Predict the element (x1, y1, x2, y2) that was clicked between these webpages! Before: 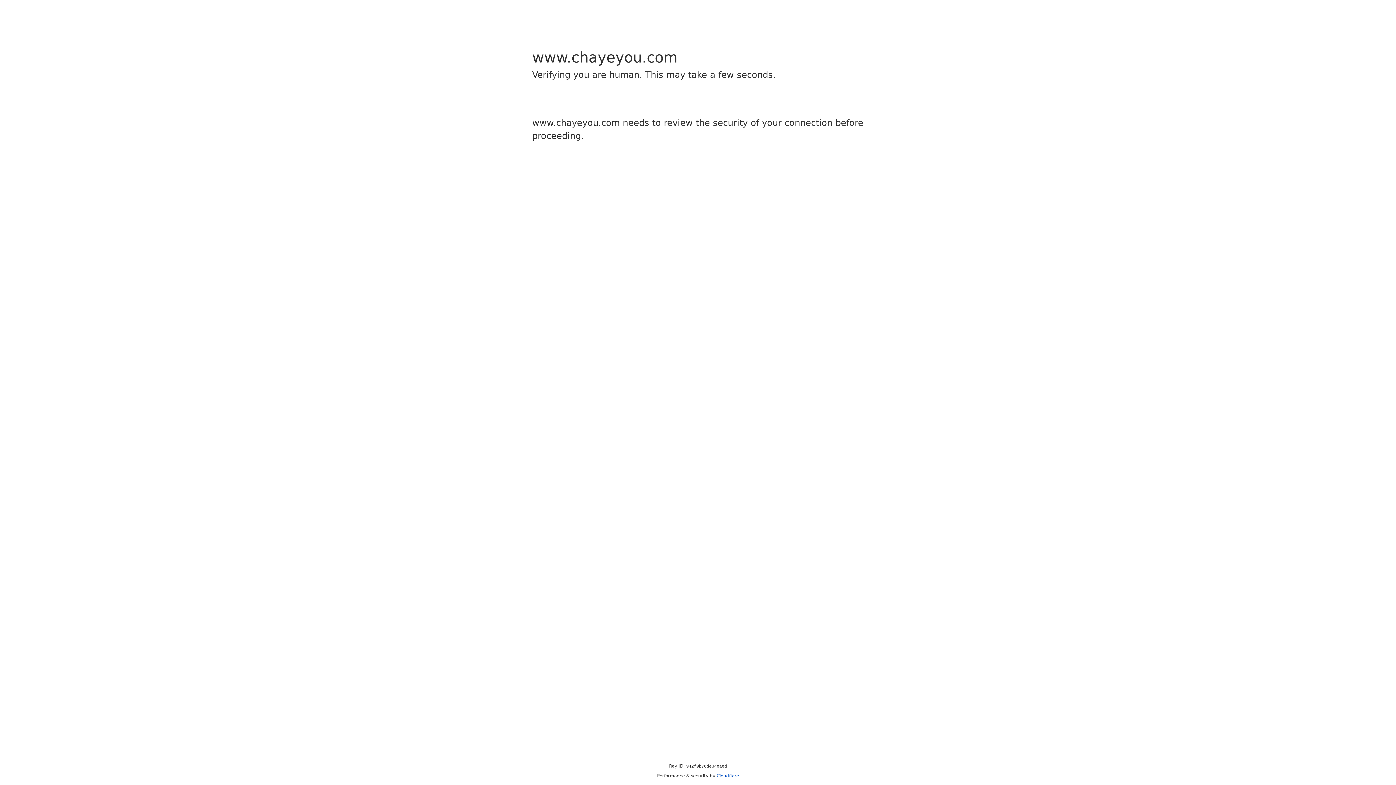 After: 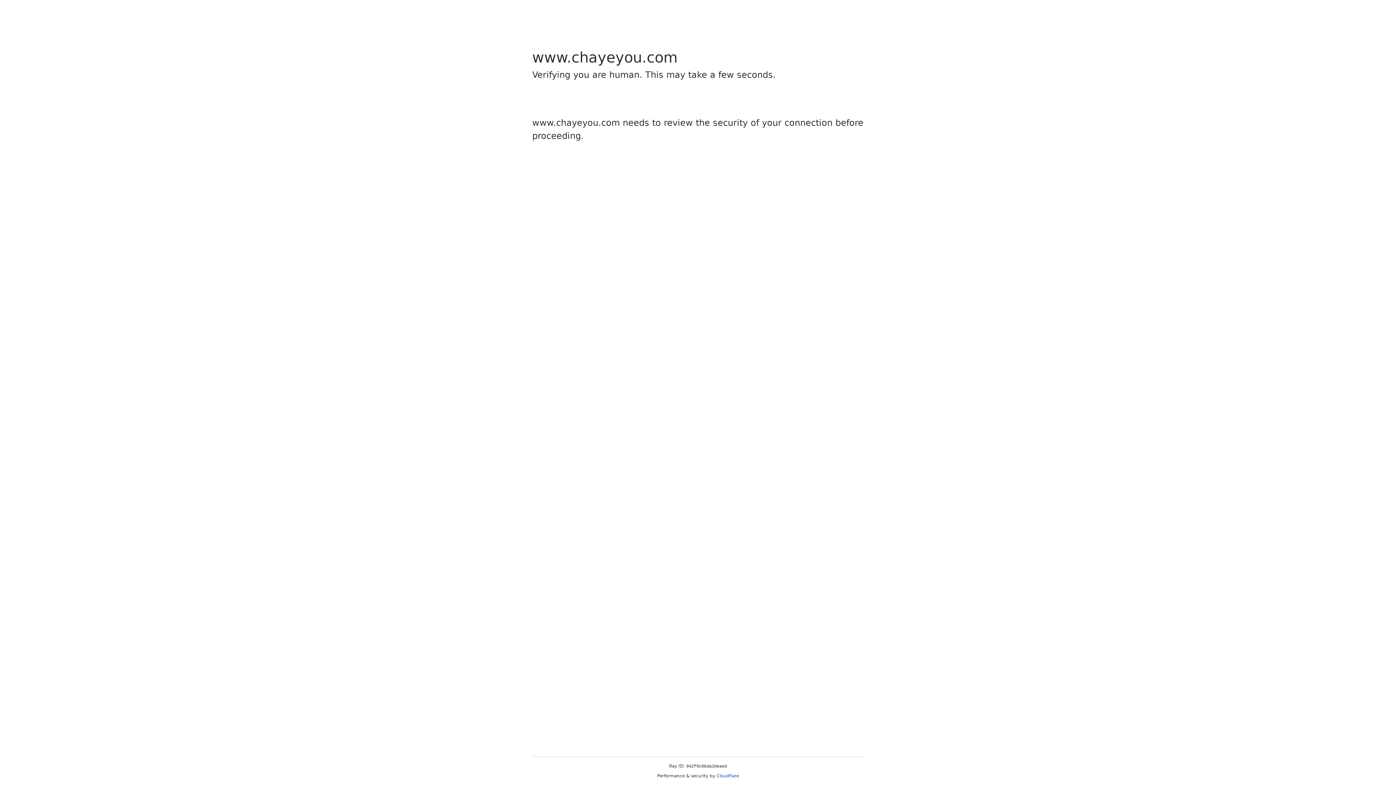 Action: label: Cloudflare bbox: (716, 773, 739, 778)